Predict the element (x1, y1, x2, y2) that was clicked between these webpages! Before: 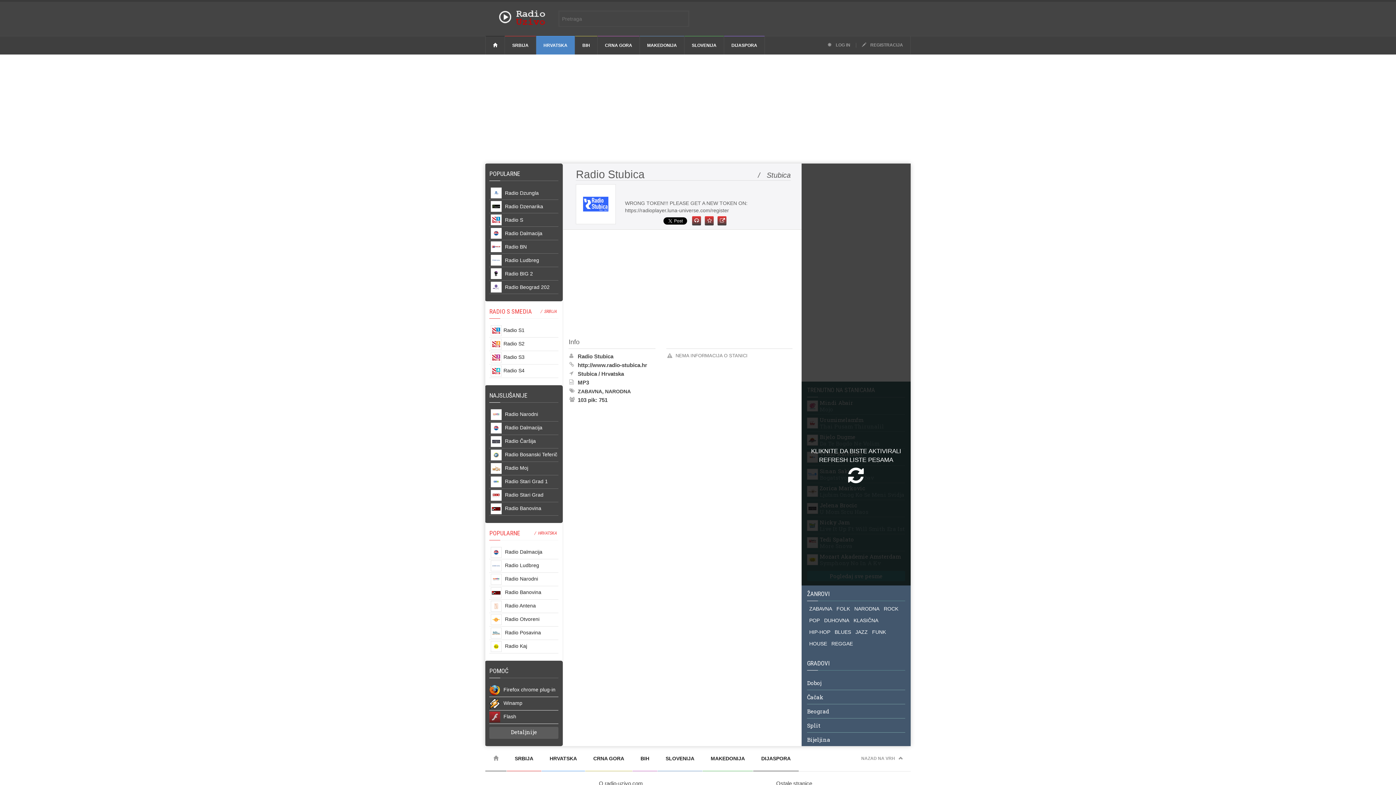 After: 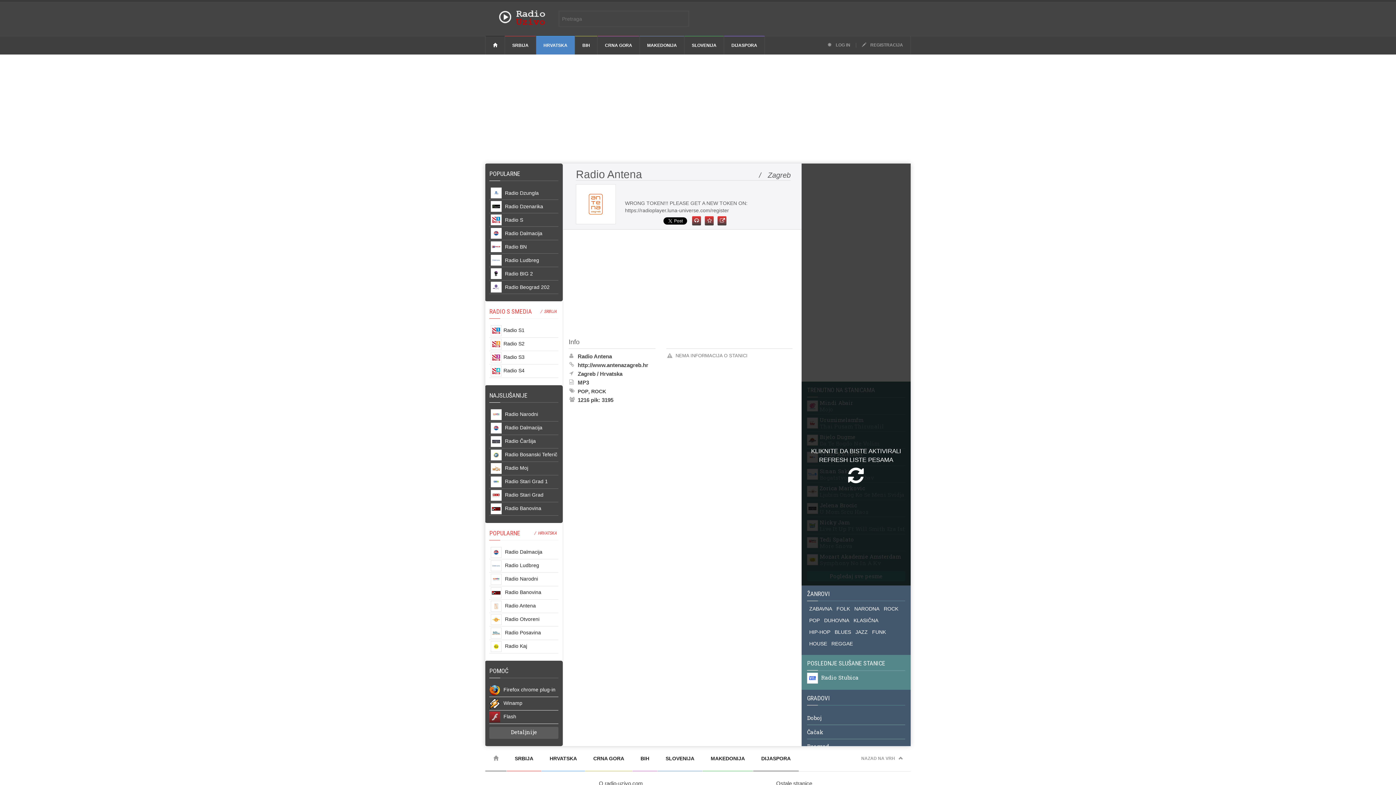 Action: label:   Radio Antena bbox: (489, 600, 558, 613)